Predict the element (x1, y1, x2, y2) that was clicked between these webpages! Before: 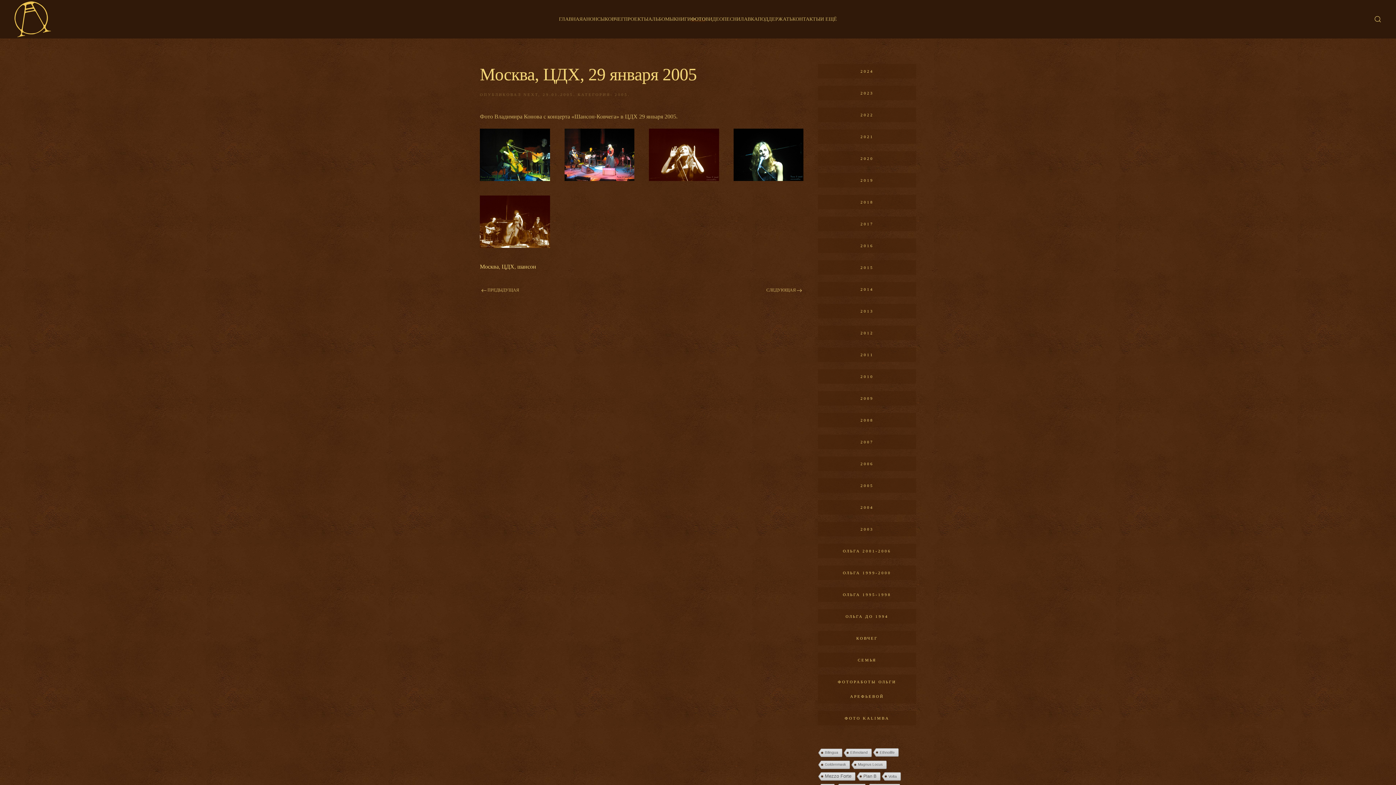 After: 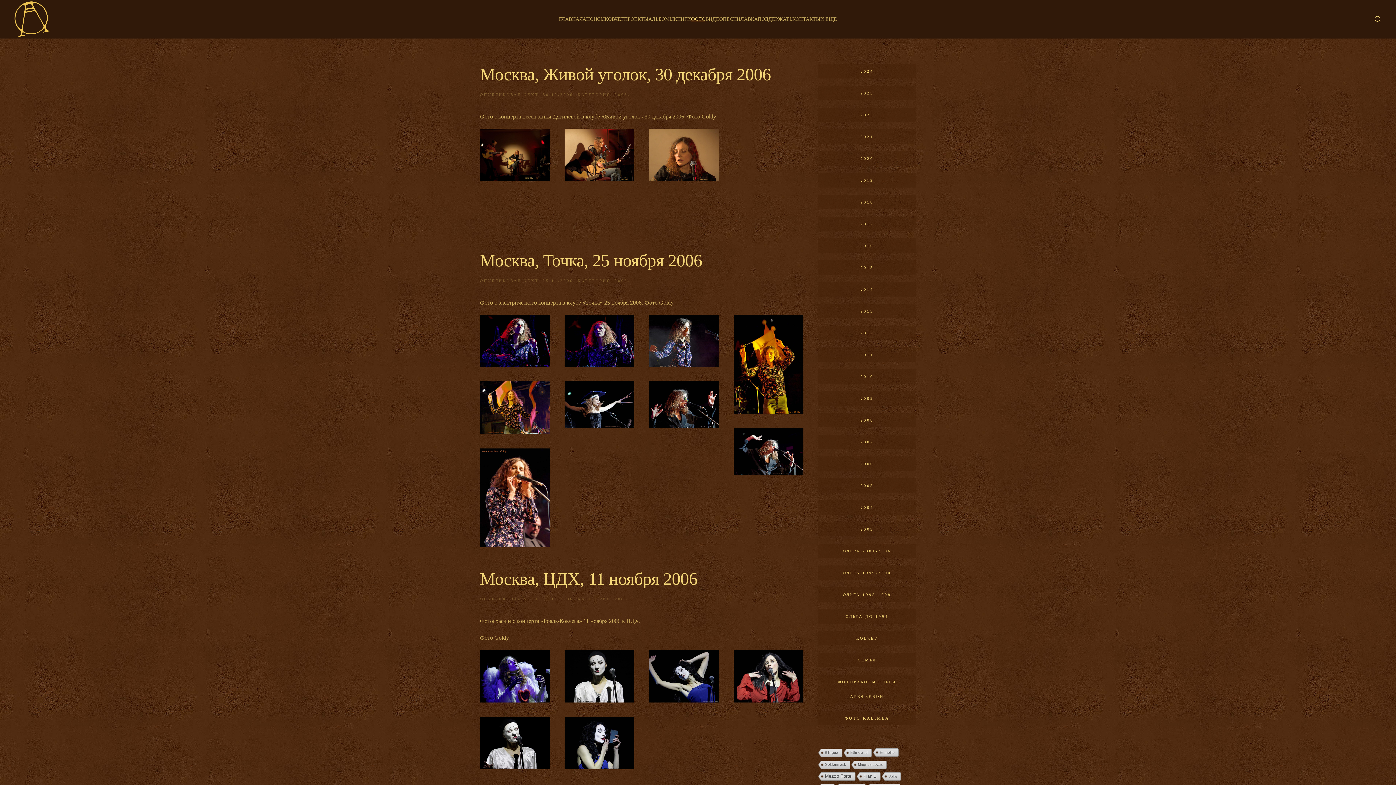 Action: label: 2006 bbox: (818, 456, 916, 471)